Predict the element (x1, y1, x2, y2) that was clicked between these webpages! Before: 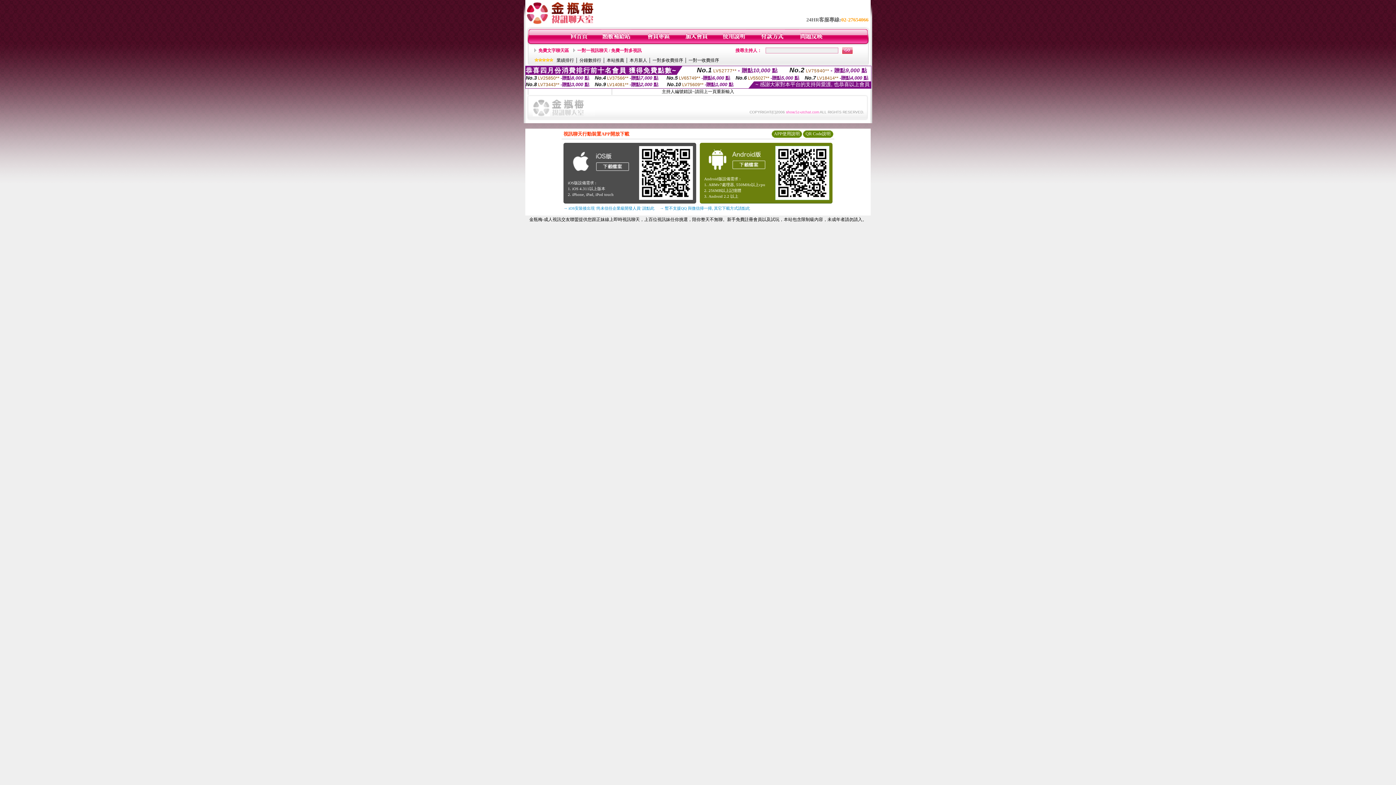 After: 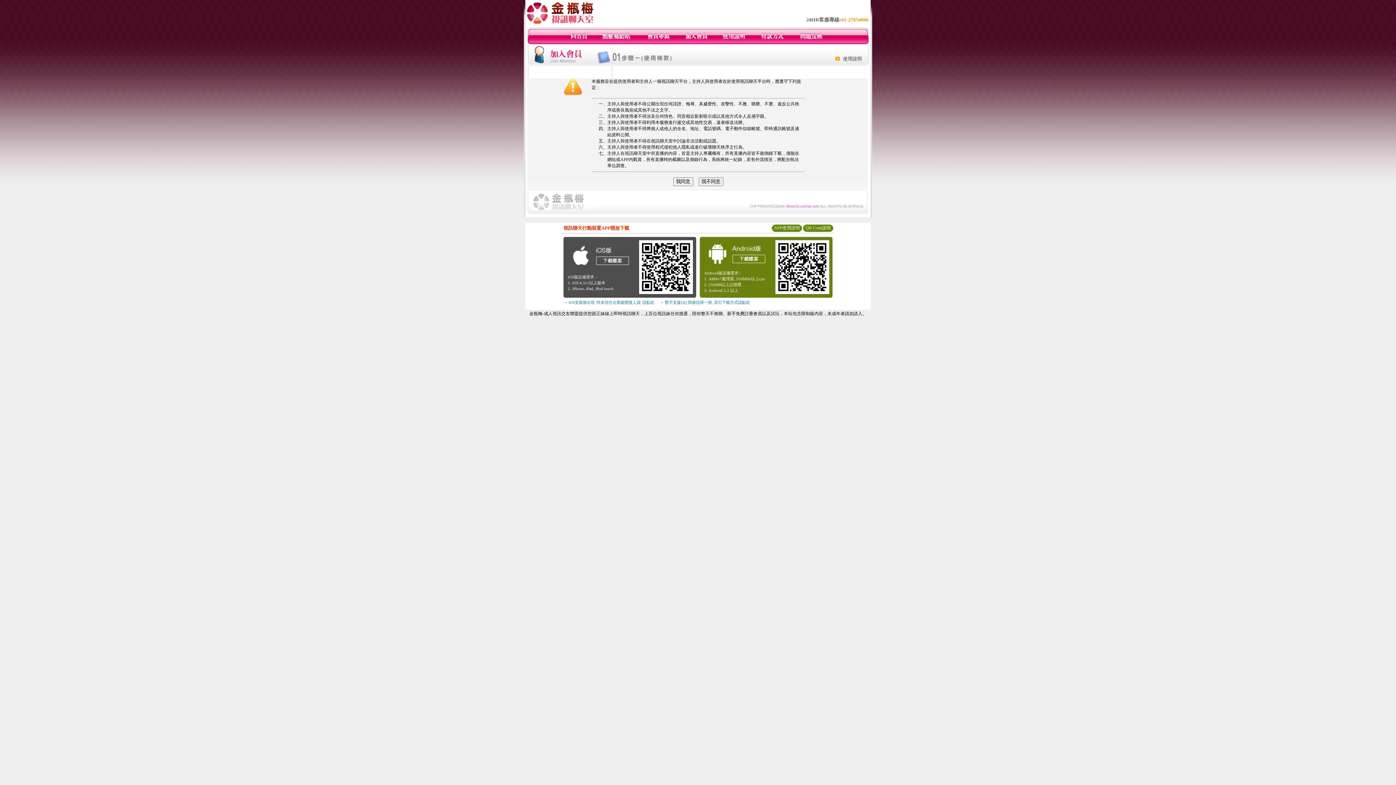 Action: bbox: (684, 40, 708, 45)